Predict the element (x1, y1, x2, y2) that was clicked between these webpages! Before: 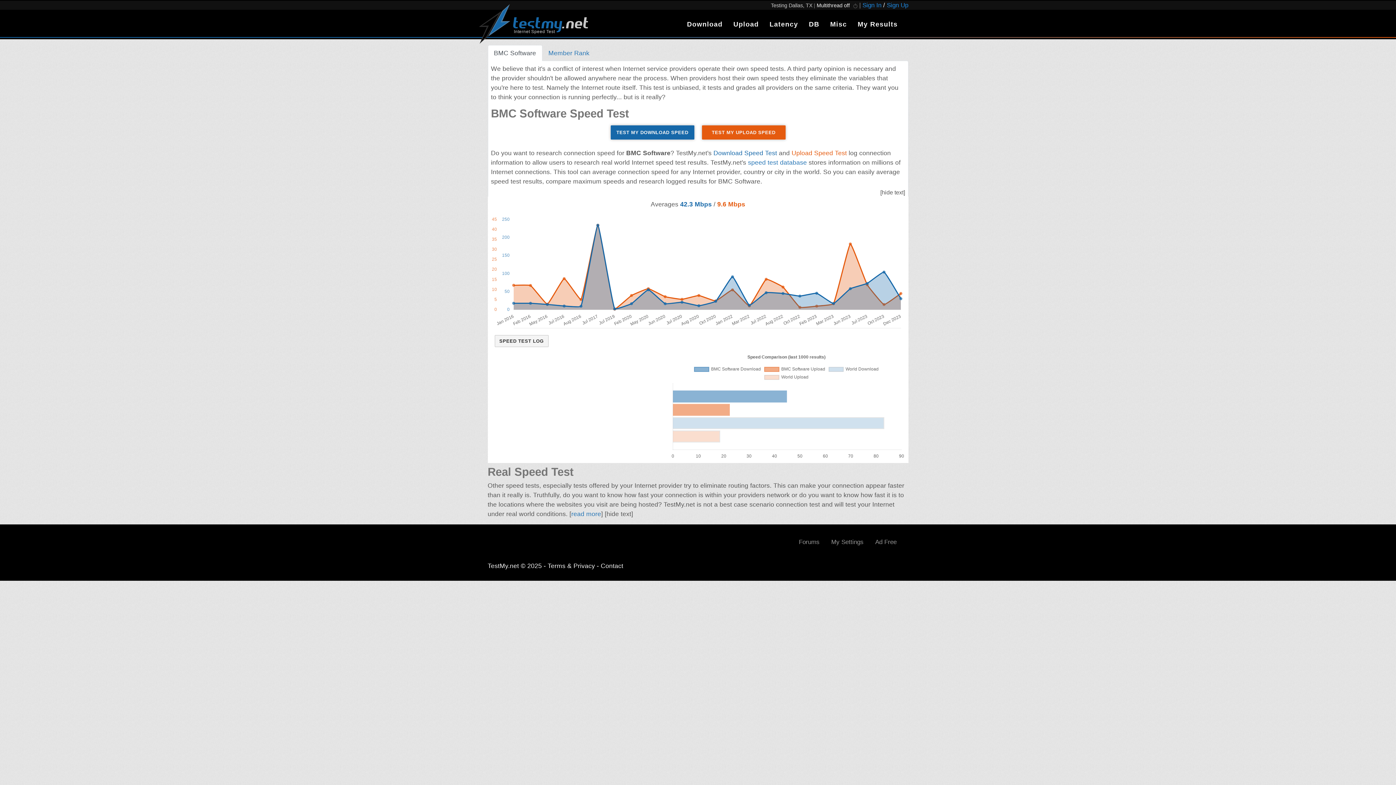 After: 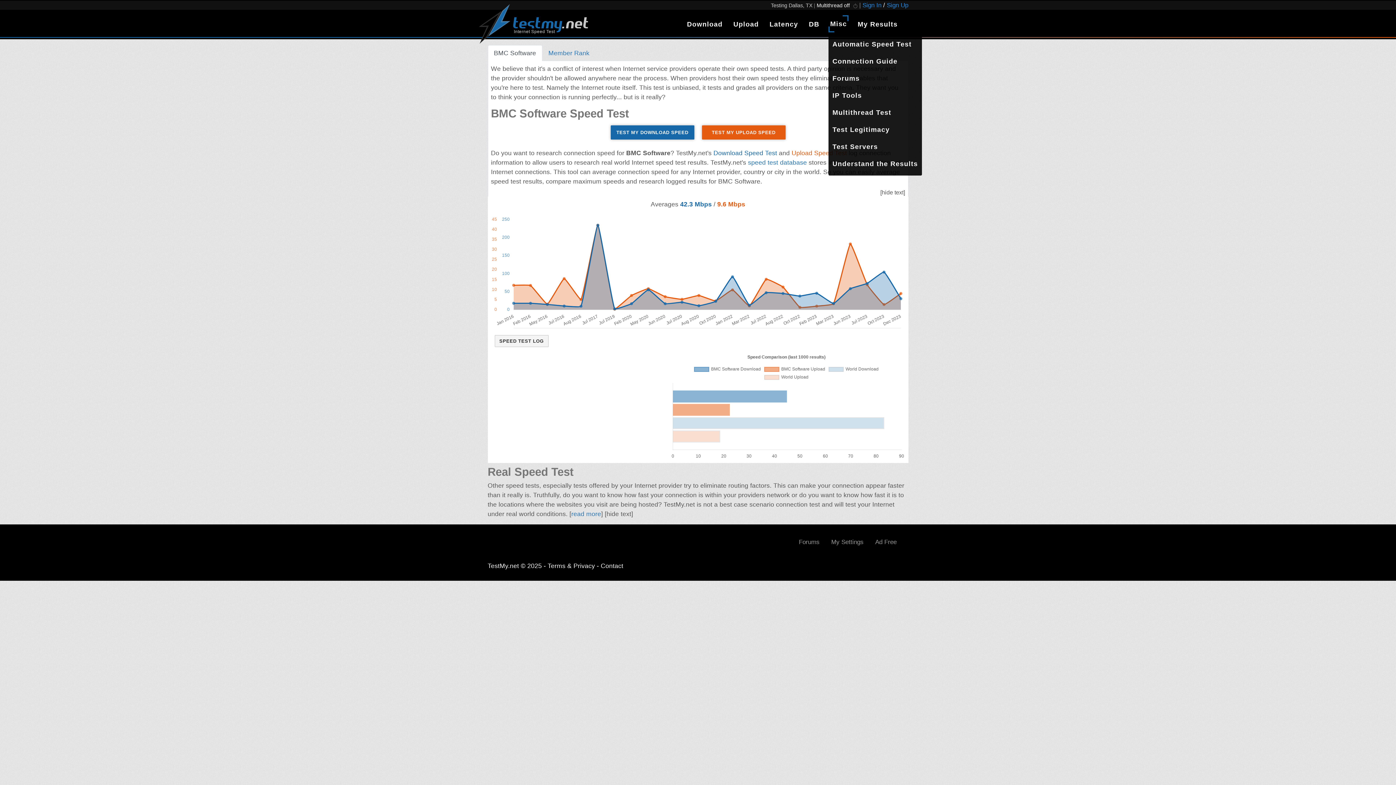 Action: bbox: (828, 15, 848, 32) label: Misc